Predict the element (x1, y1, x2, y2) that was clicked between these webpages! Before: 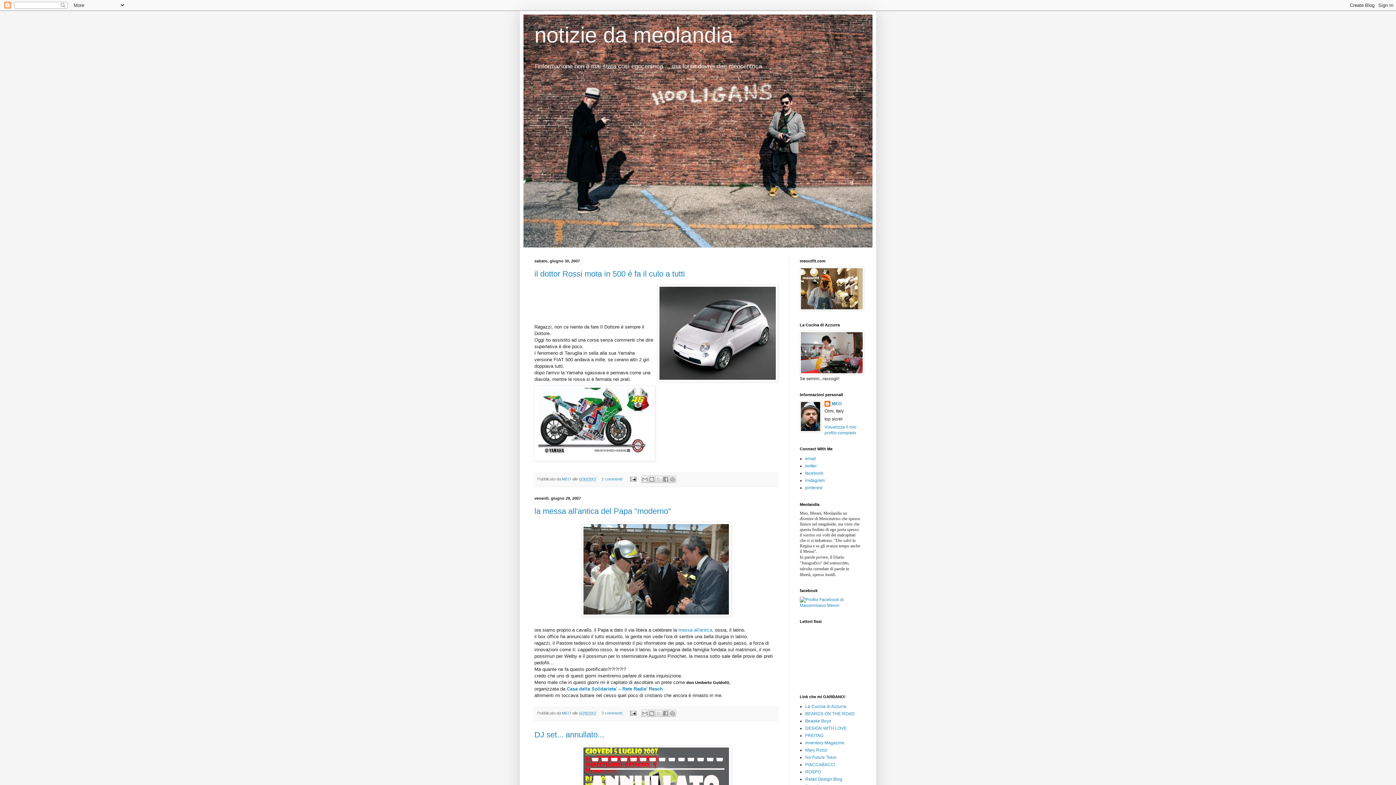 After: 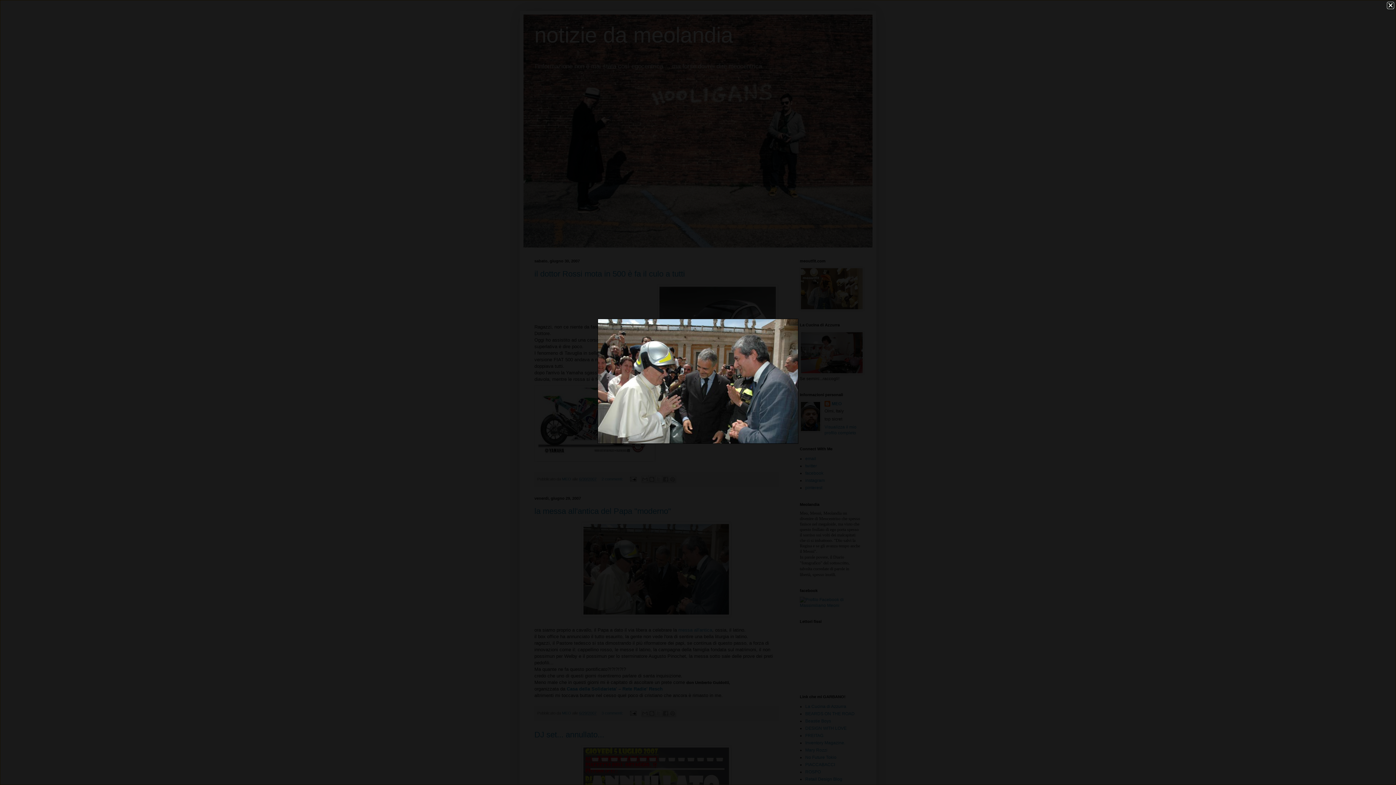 Action: bbox: (534, 522, 778, 617)